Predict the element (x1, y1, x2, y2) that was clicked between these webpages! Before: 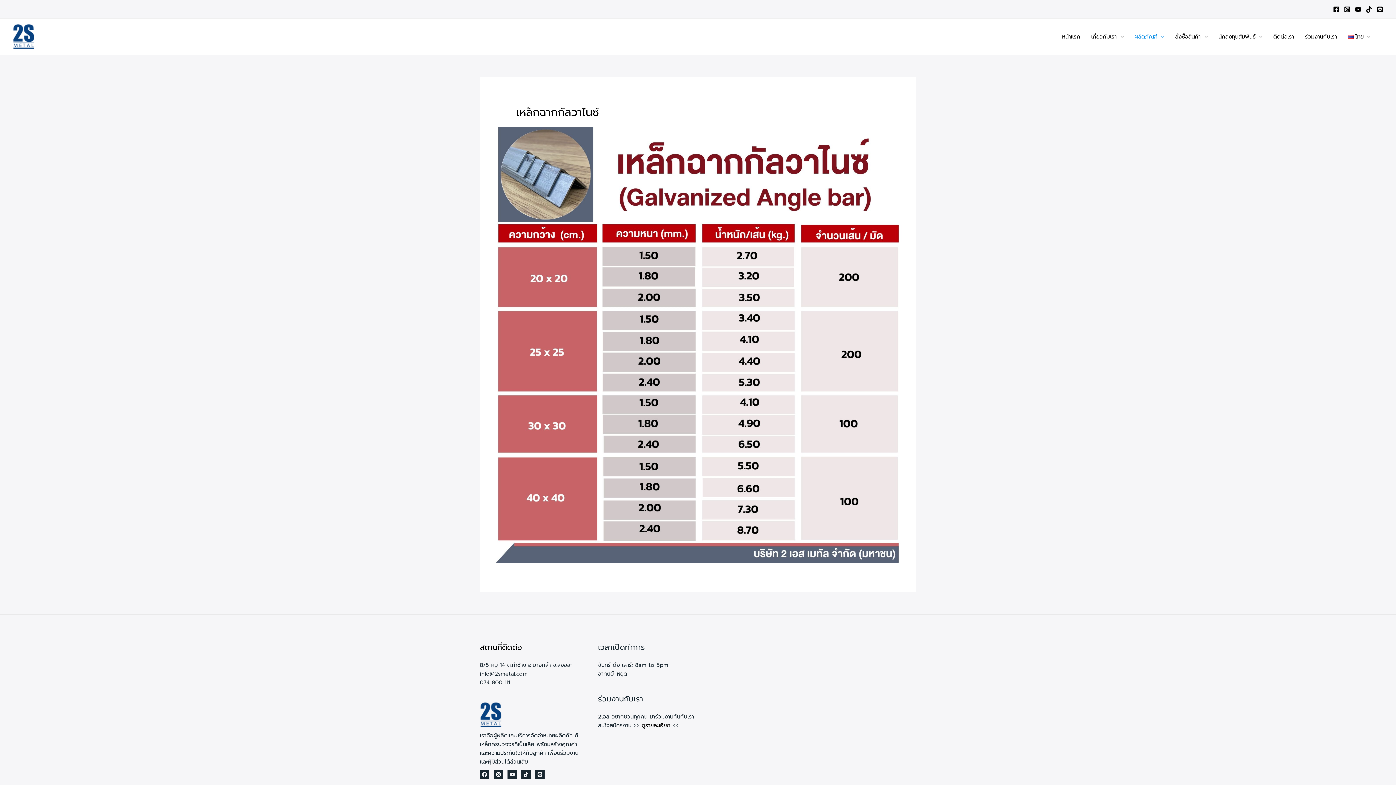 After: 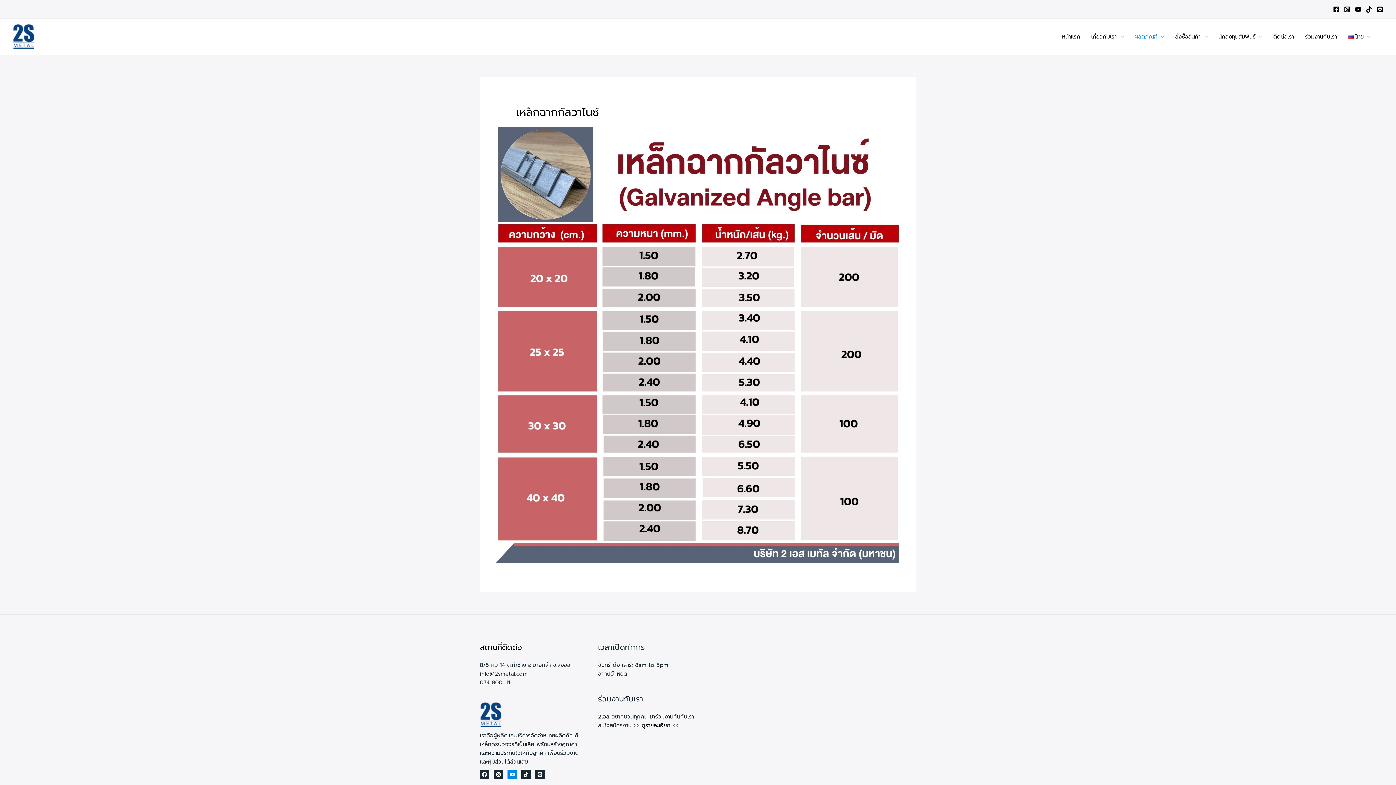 Action: label: YouTube bbox: (507, 770, 517, 779)